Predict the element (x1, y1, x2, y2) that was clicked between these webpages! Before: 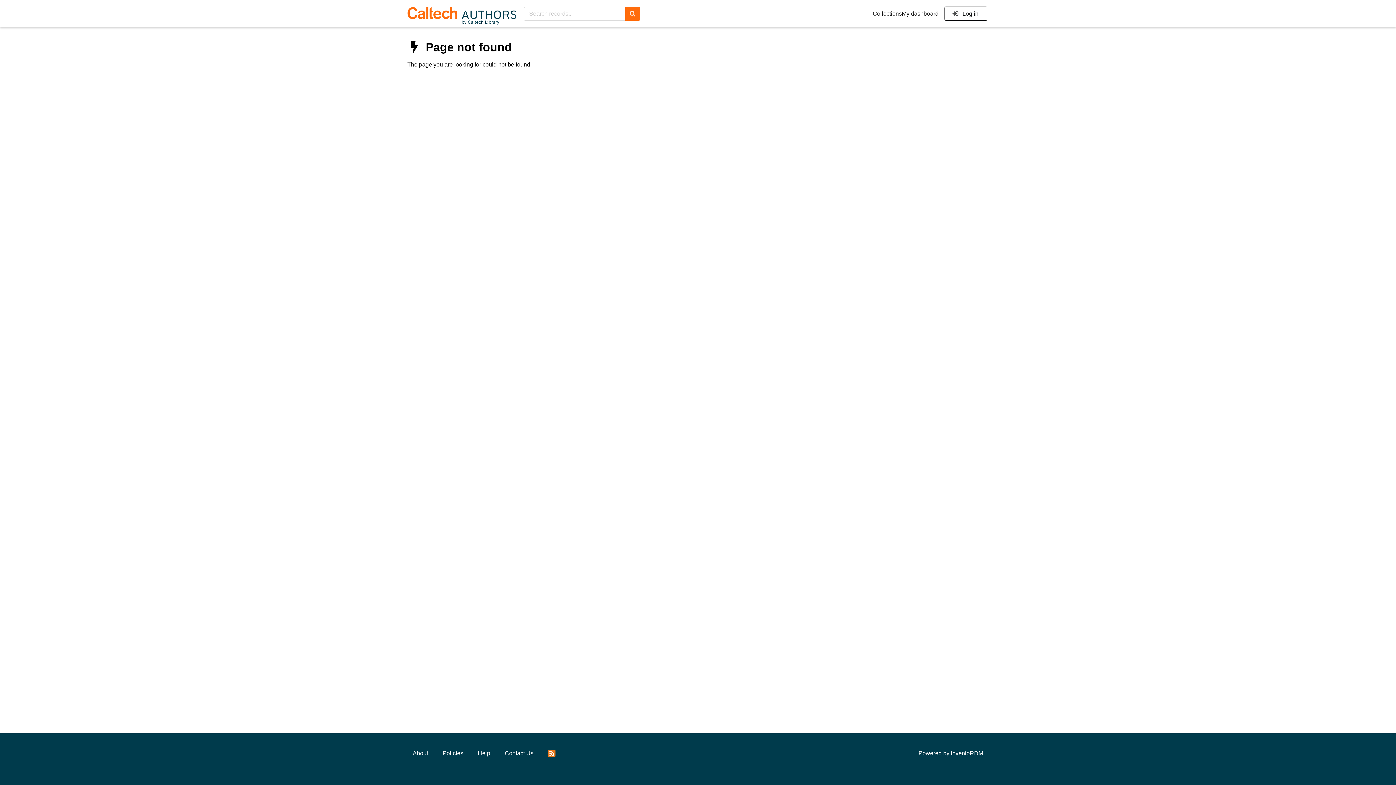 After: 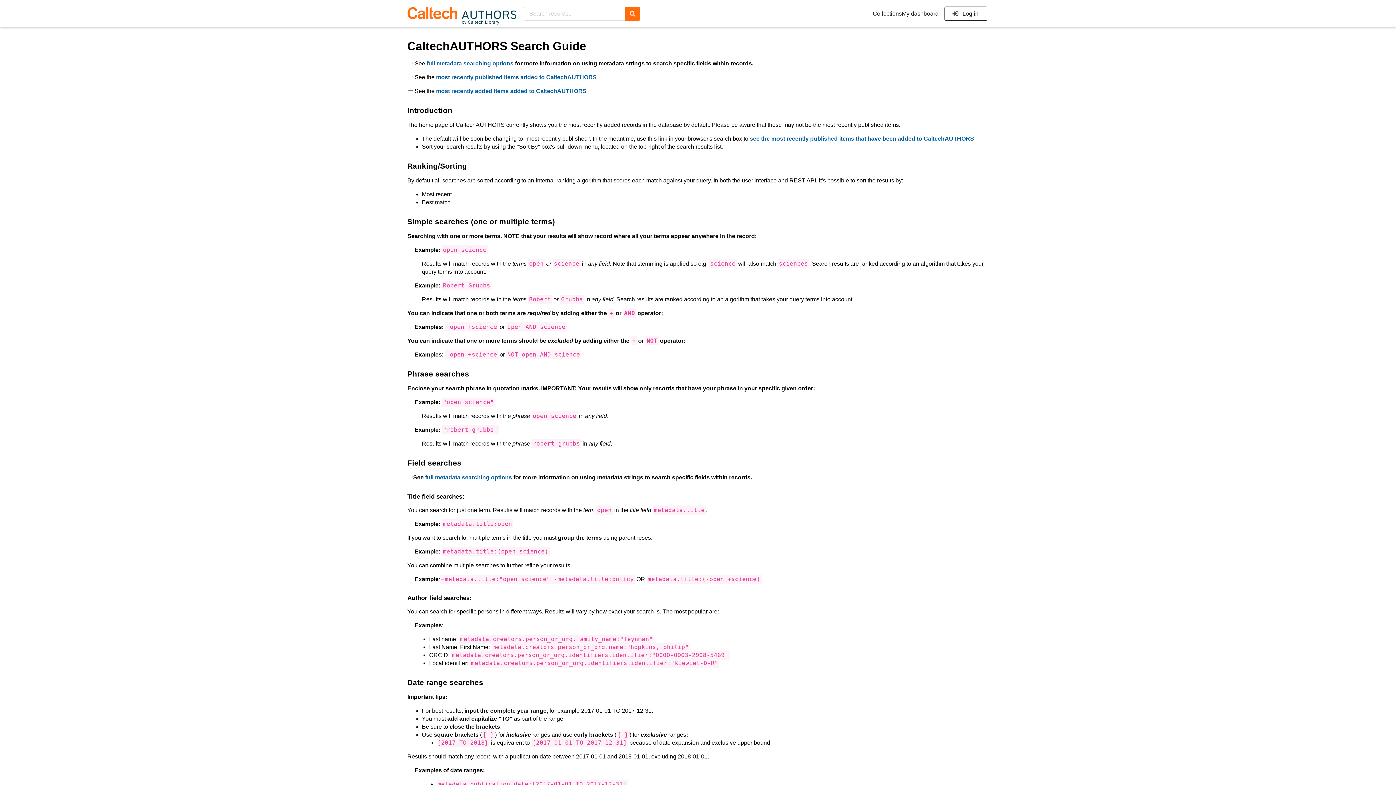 Action: label: Help bbox: (472, 746, 495, 761)